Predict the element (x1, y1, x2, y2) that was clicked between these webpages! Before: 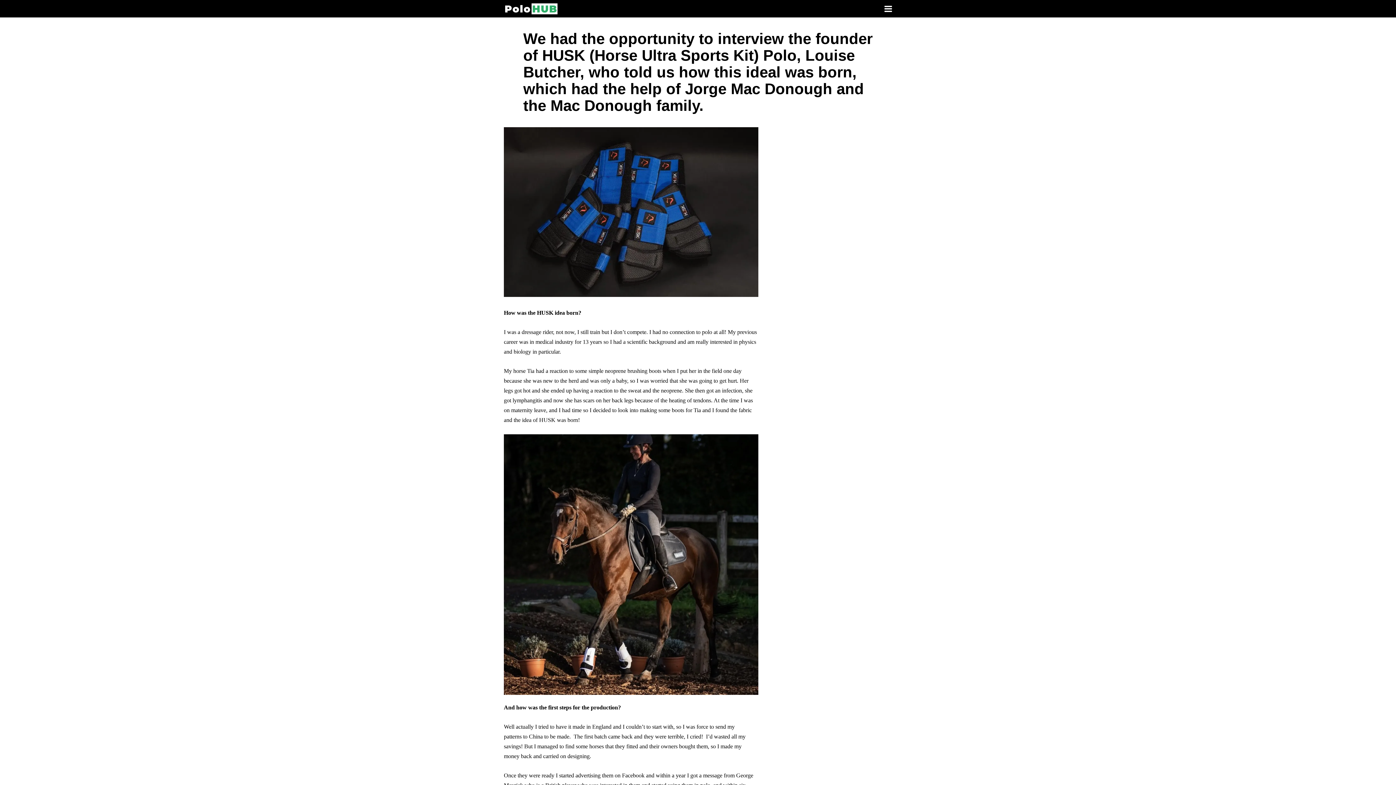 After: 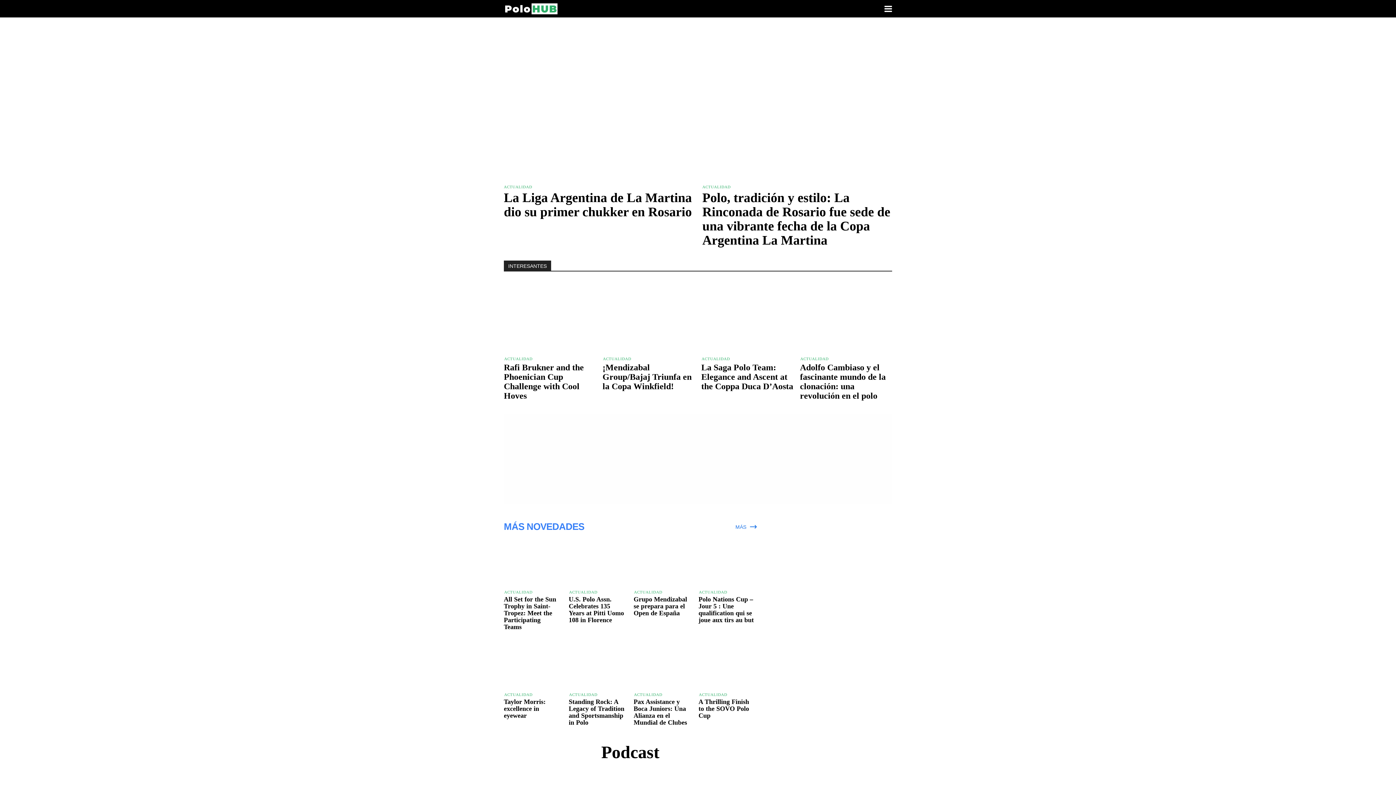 Action: bbox: (504, 2, 790, 15)